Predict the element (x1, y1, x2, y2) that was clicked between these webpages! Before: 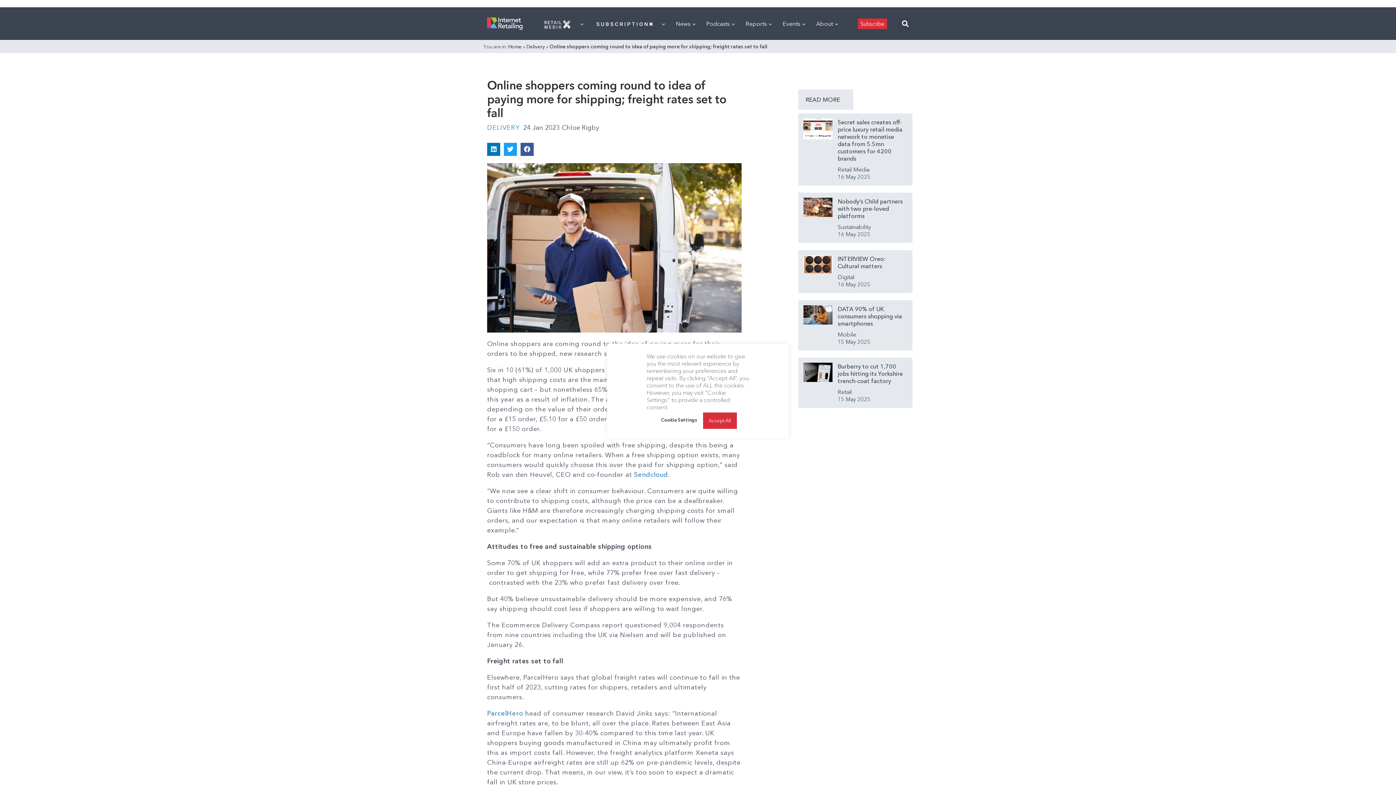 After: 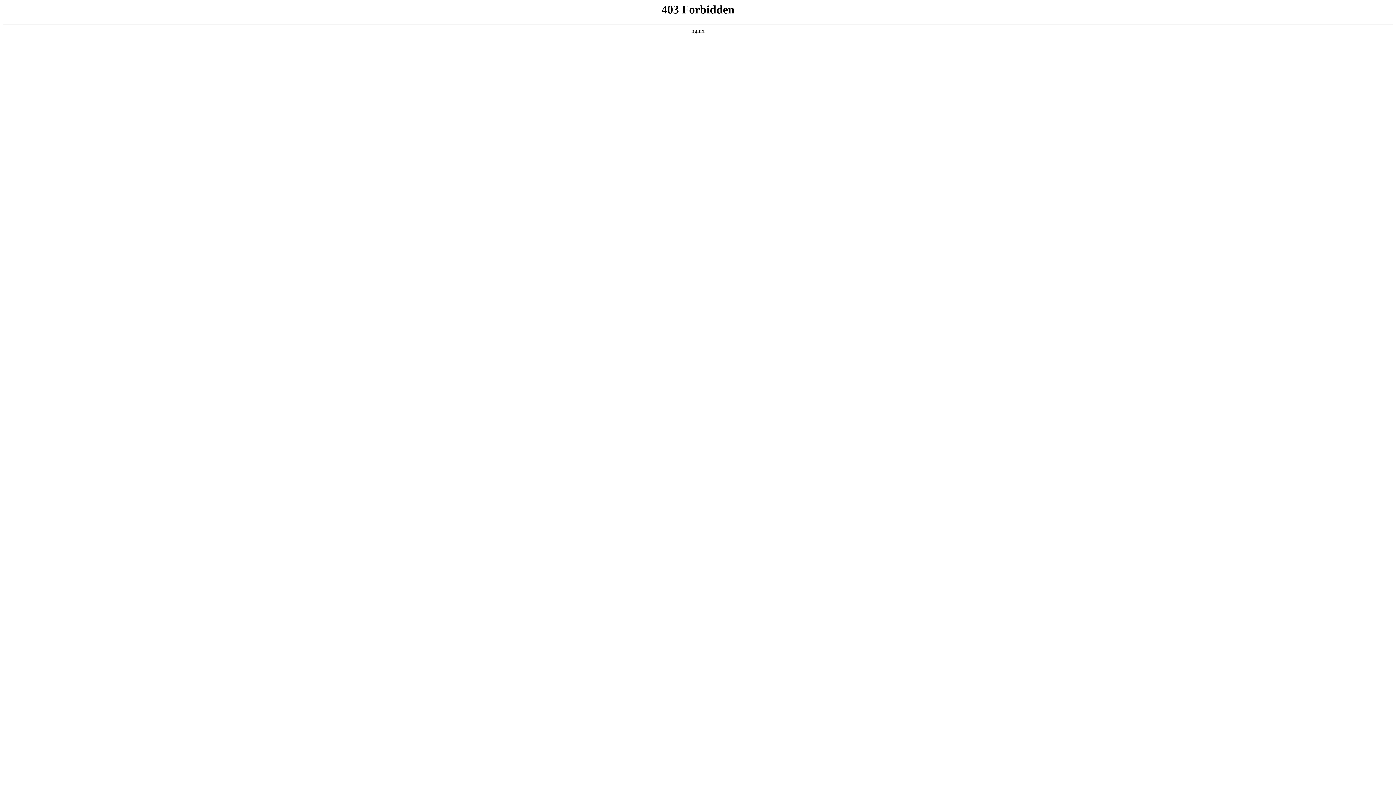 Action: bbox: (858, 18, 887, 28) label: Subscribe